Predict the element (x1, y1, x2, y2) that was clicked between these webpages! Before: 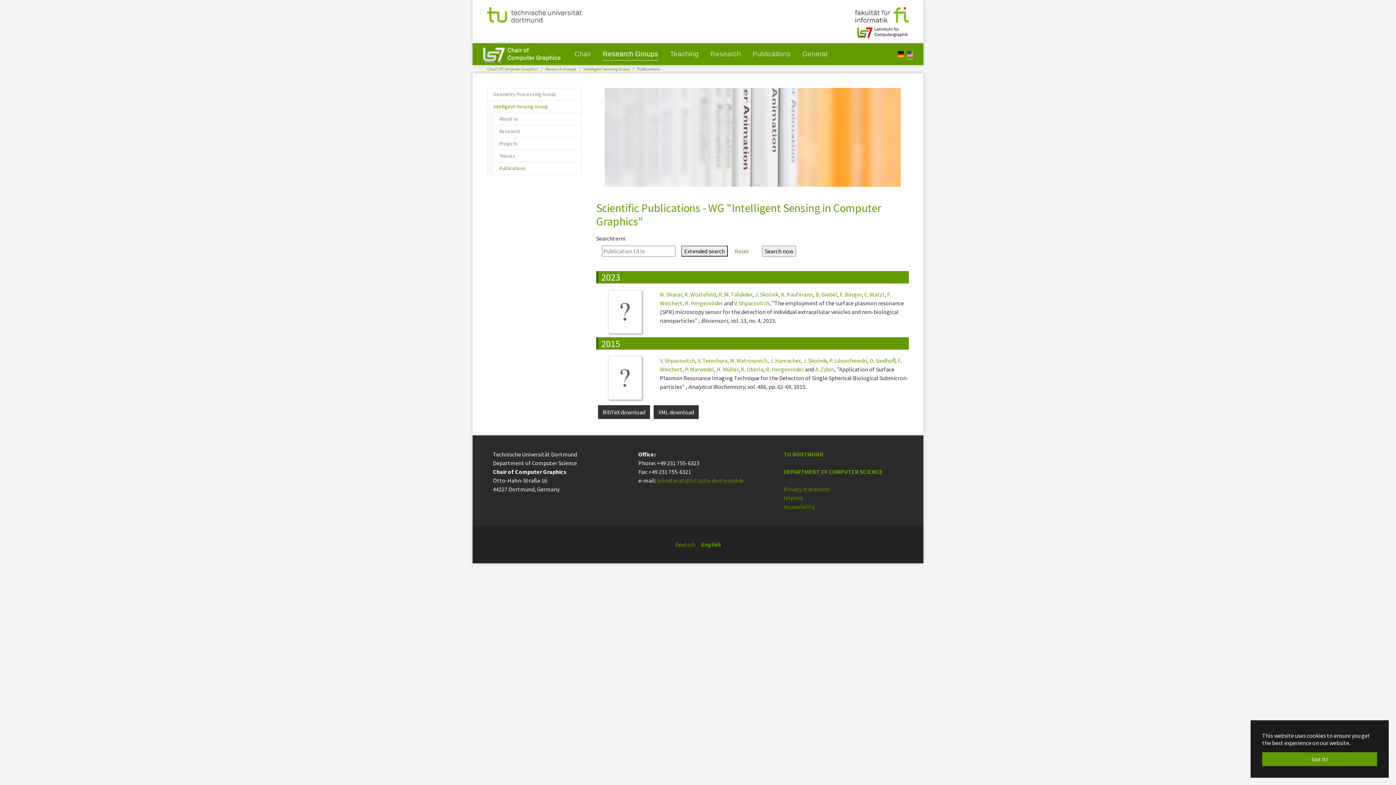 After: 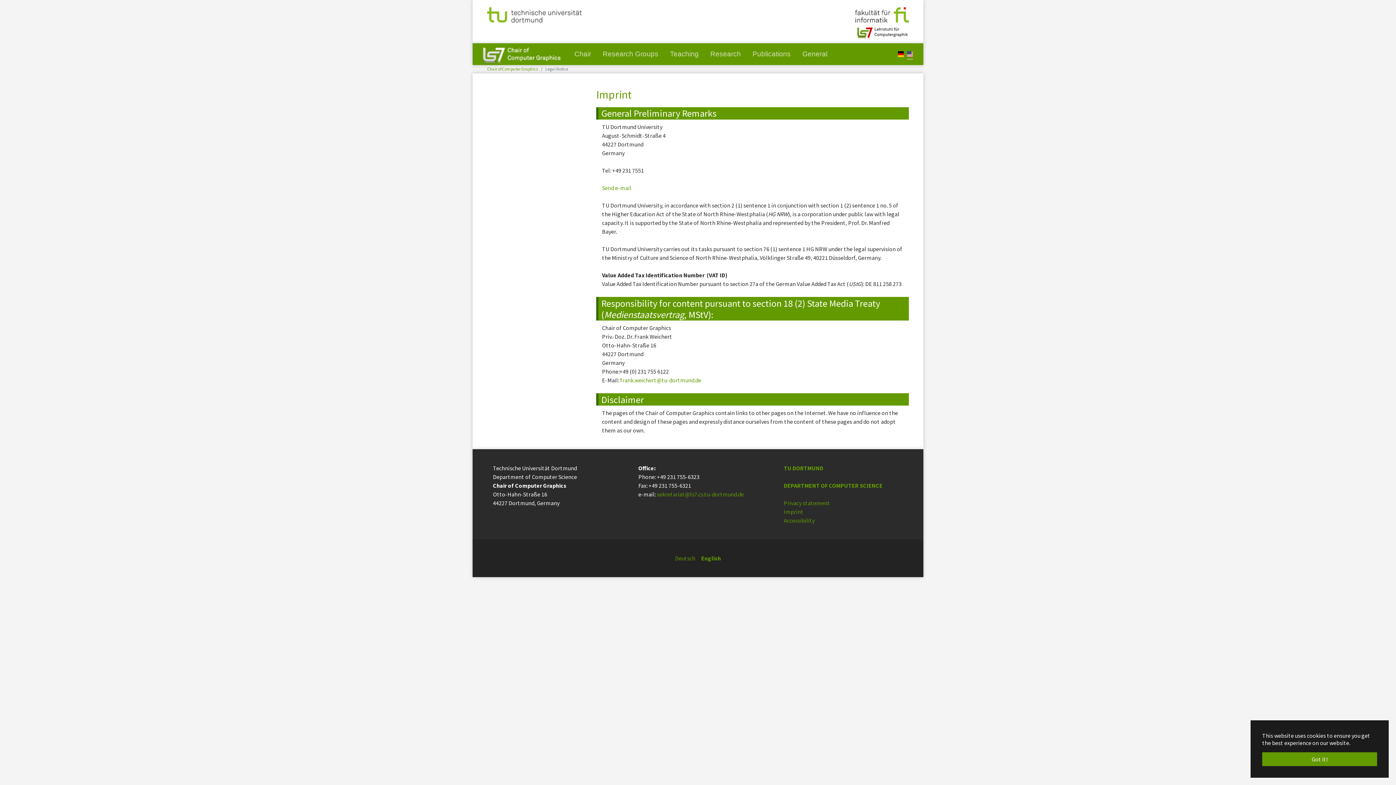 Action: label: Imprint bbox: (784, 494, 803, 501)